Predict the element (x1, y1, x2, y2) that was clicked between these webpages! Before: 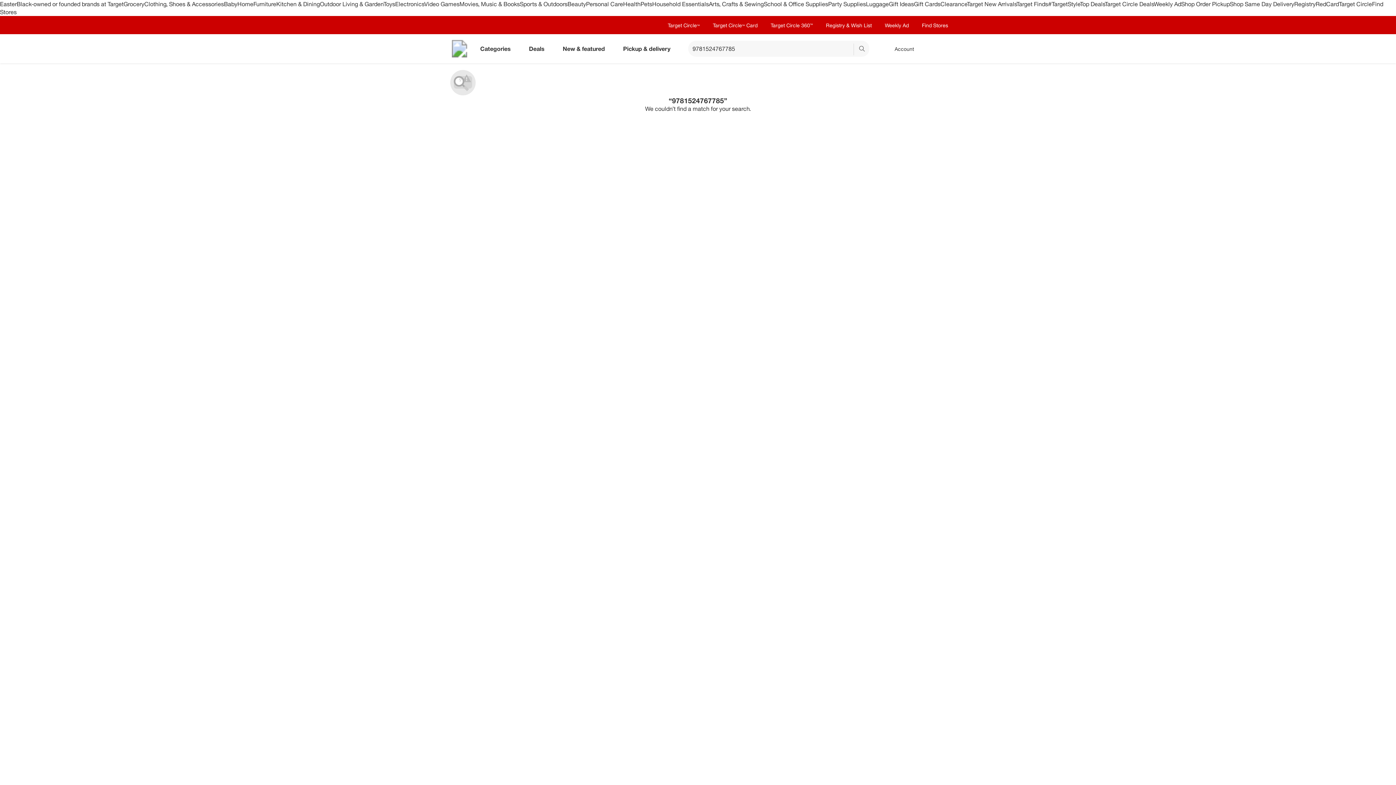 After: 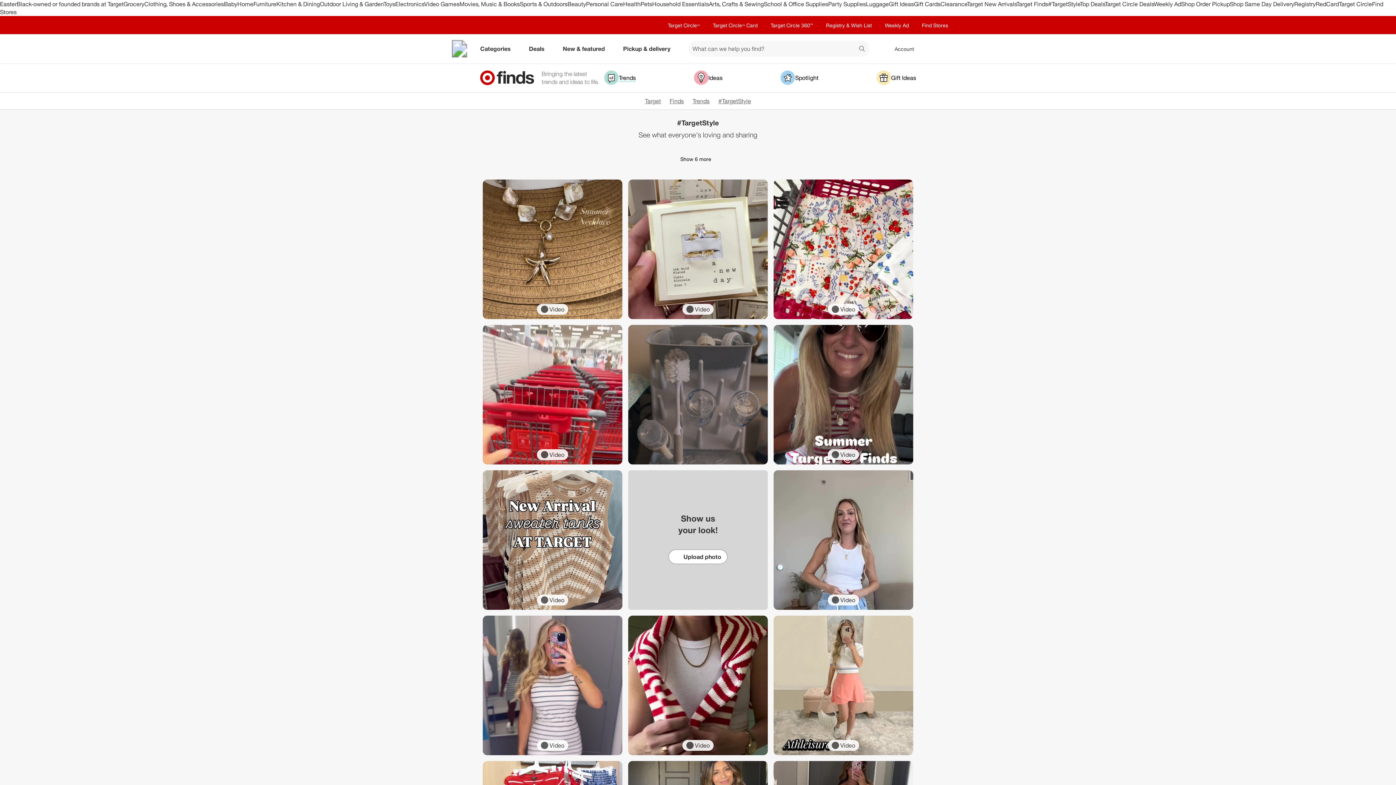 Action: bbox: (1048, 0, 1080, 7) label: #TargetStyle